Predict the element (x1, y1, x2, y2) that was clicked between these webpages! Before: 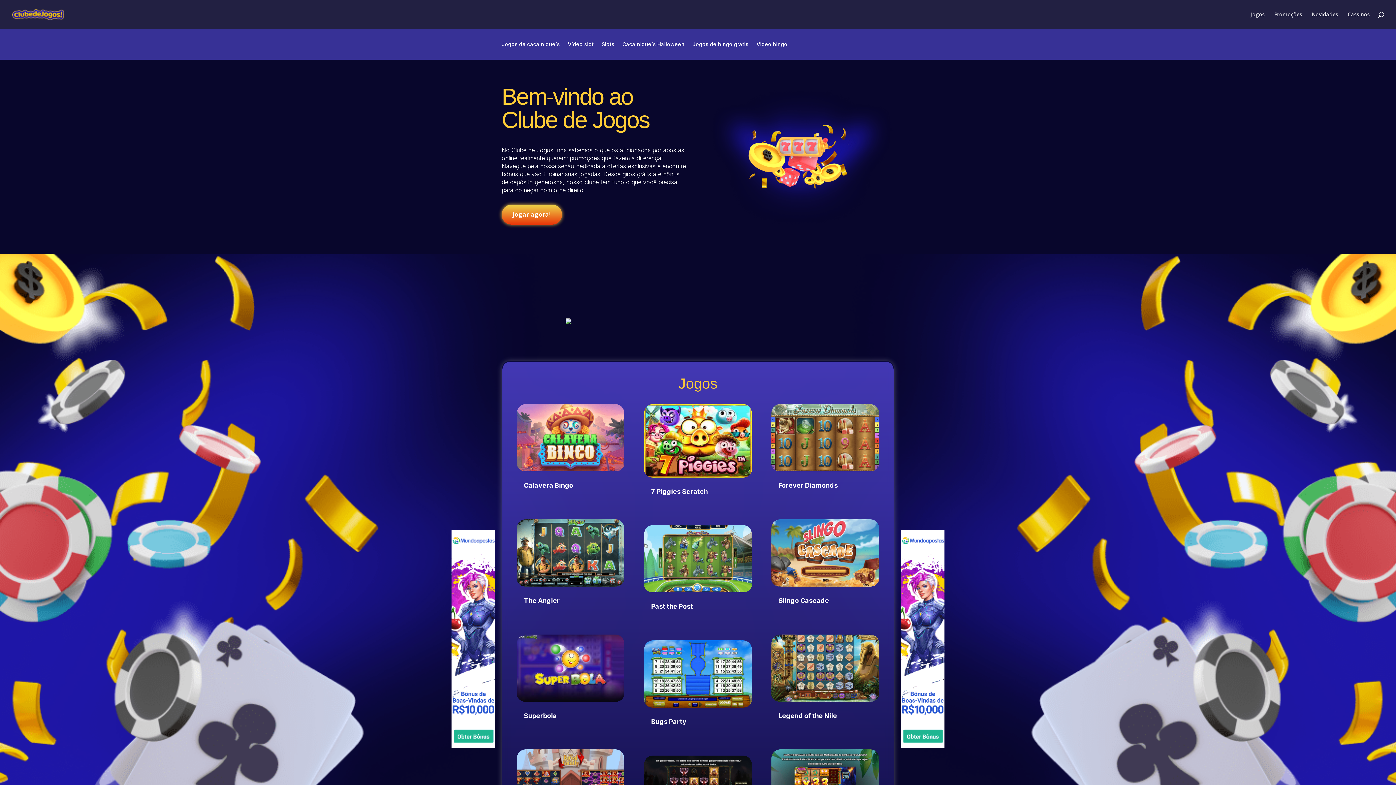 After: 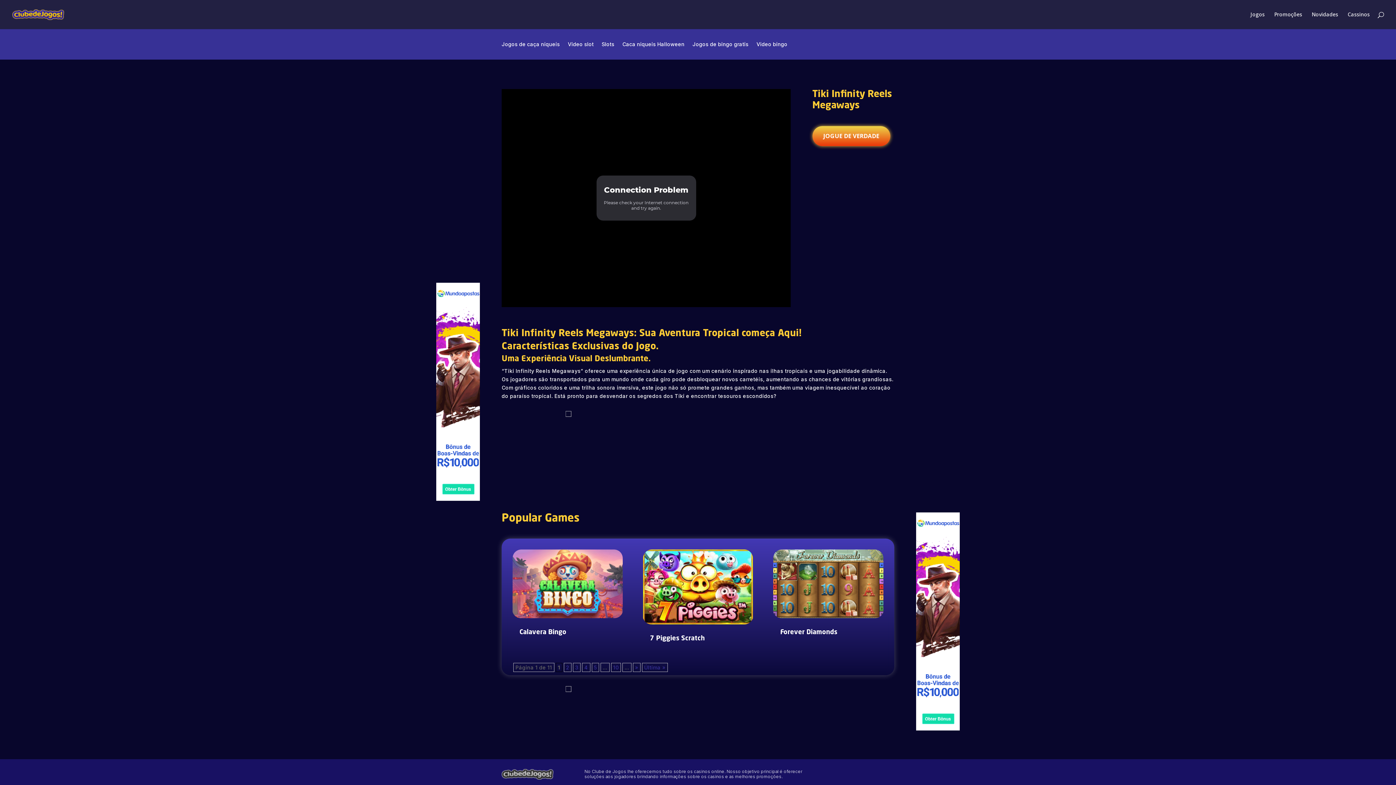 Action: bbox: (771, 749, 879, 817)